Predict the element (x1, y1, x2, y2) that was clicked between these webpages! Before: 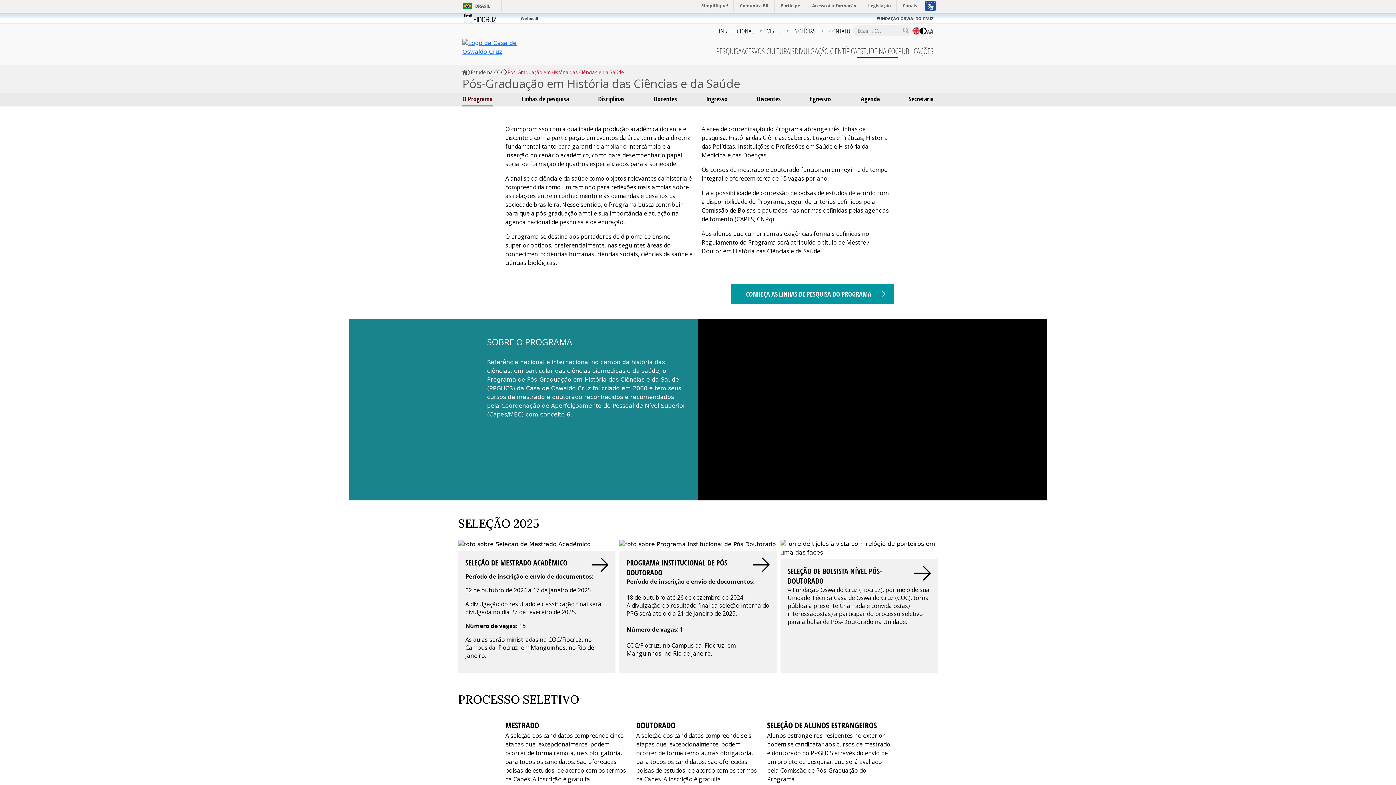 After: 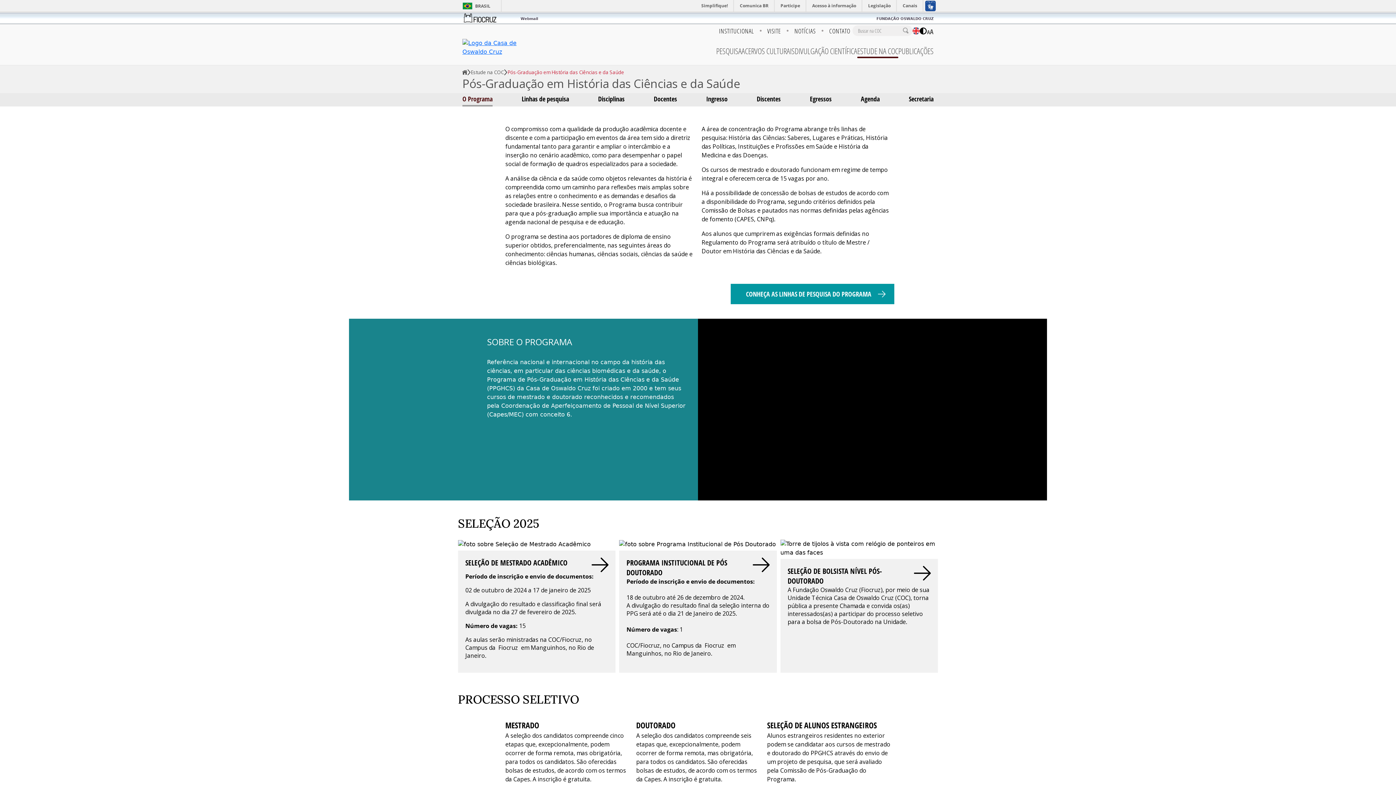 Action: label: O Programa bbox: (462, 94, 492, 104)